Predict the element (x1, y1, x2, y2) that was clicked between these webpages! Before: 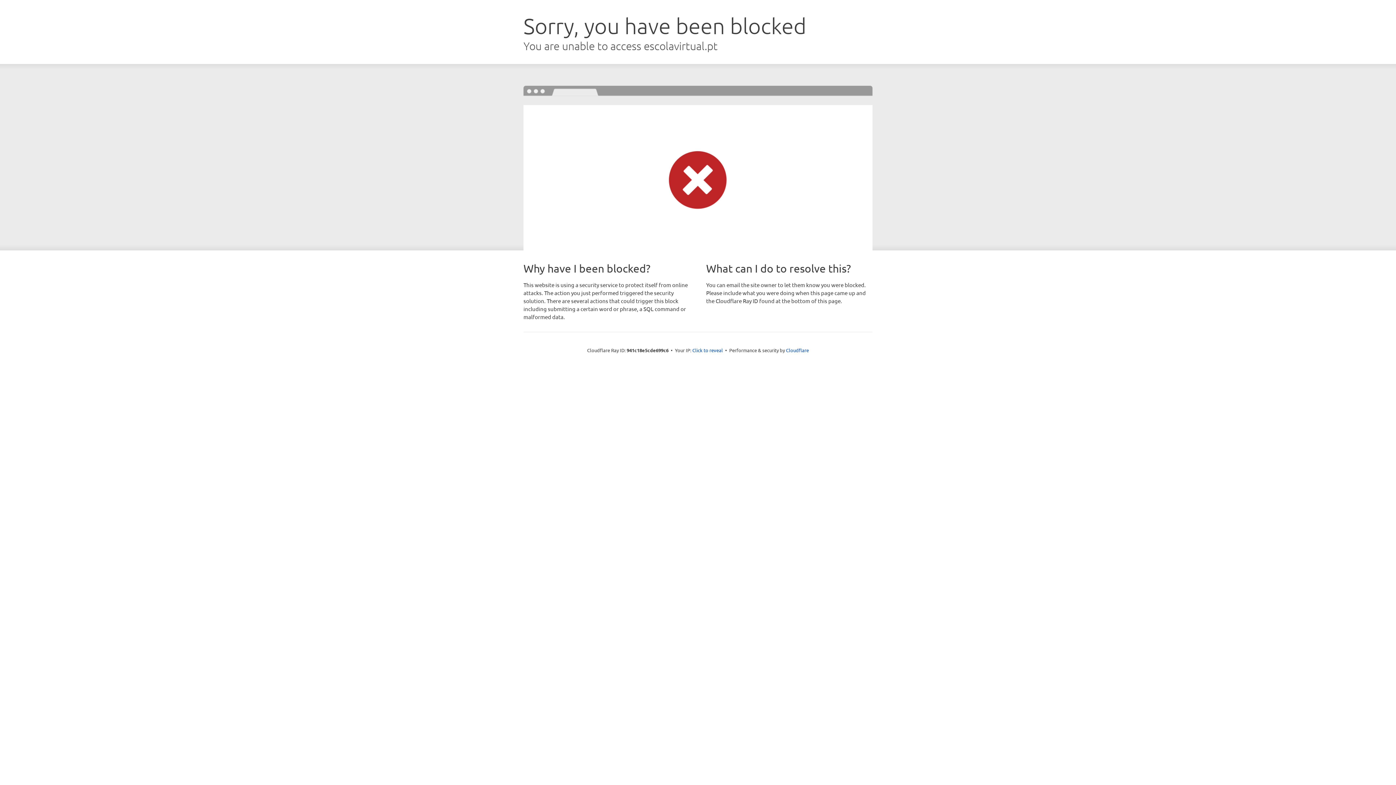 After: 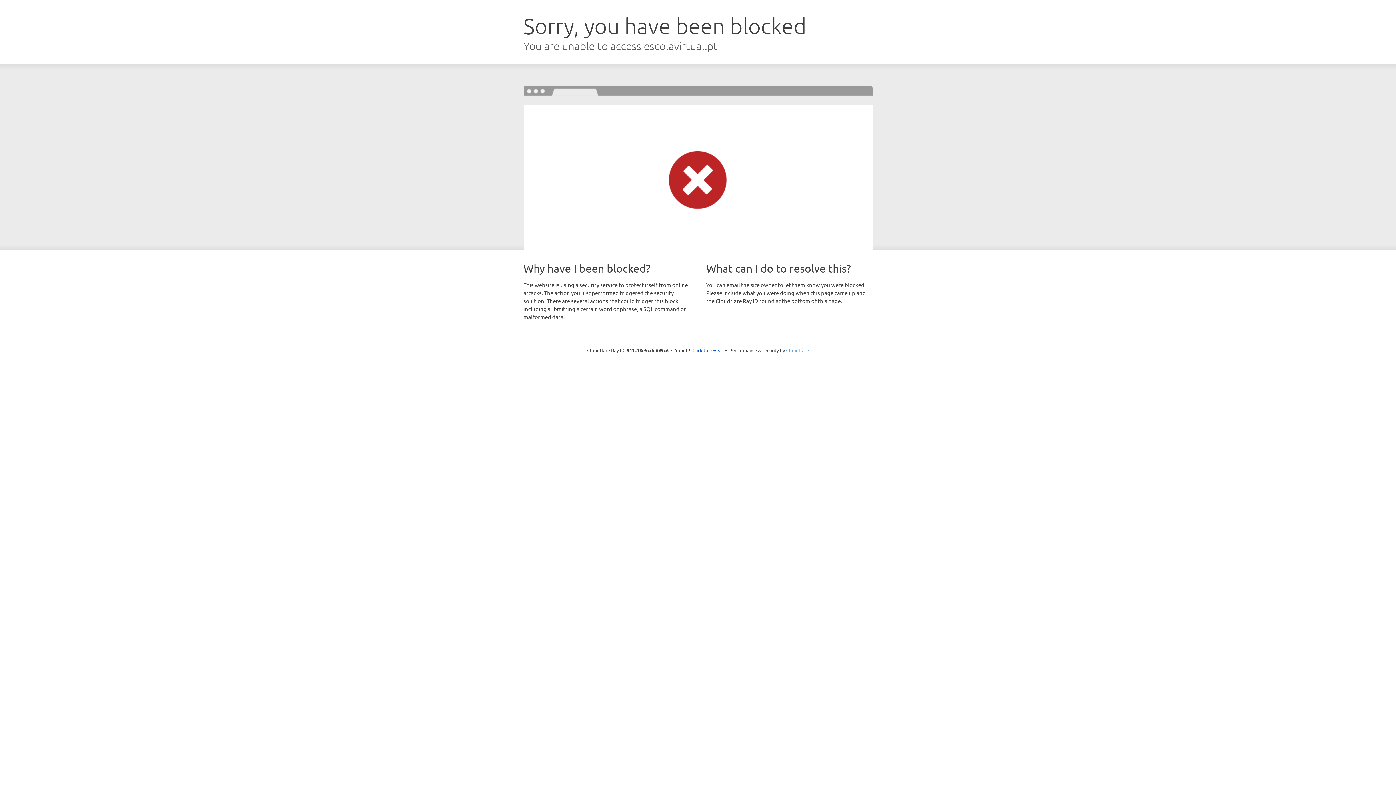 Action: label: Cloudflare bbox: (786, 347, 809, 353)